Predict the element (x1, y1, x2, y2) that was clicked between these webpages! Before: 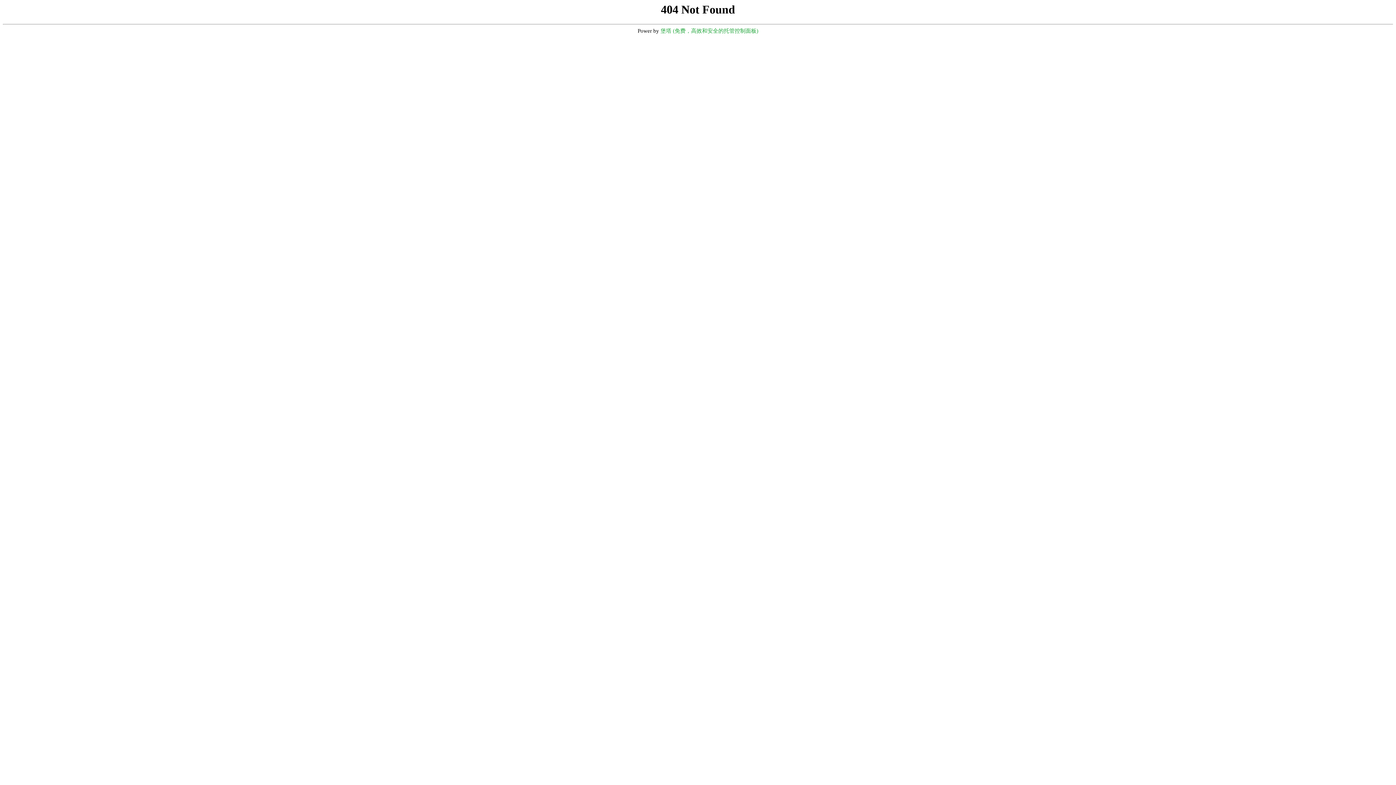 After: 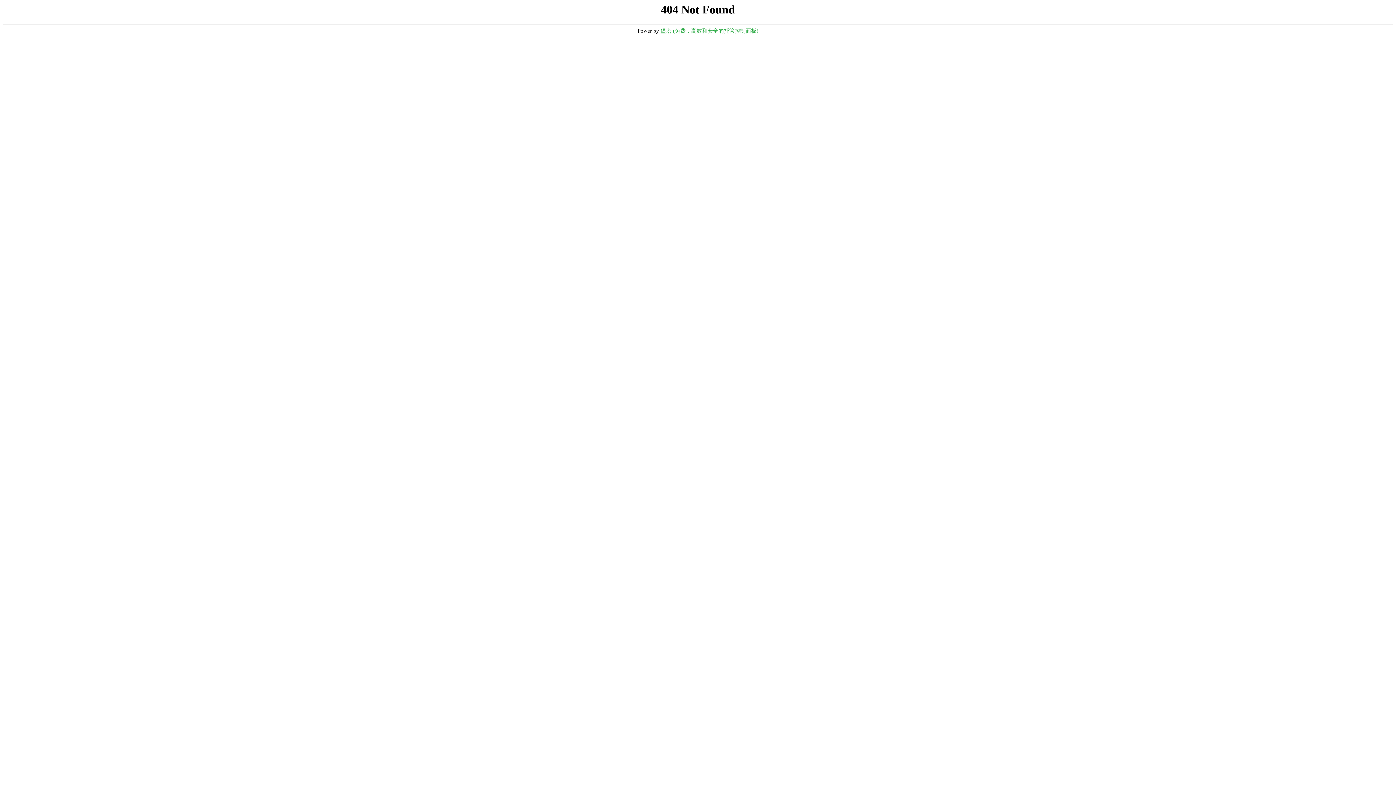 Action: bbox: (660, 28, 758, 33) label: 堡塔 (免费，高效和安全的托管控制面板)